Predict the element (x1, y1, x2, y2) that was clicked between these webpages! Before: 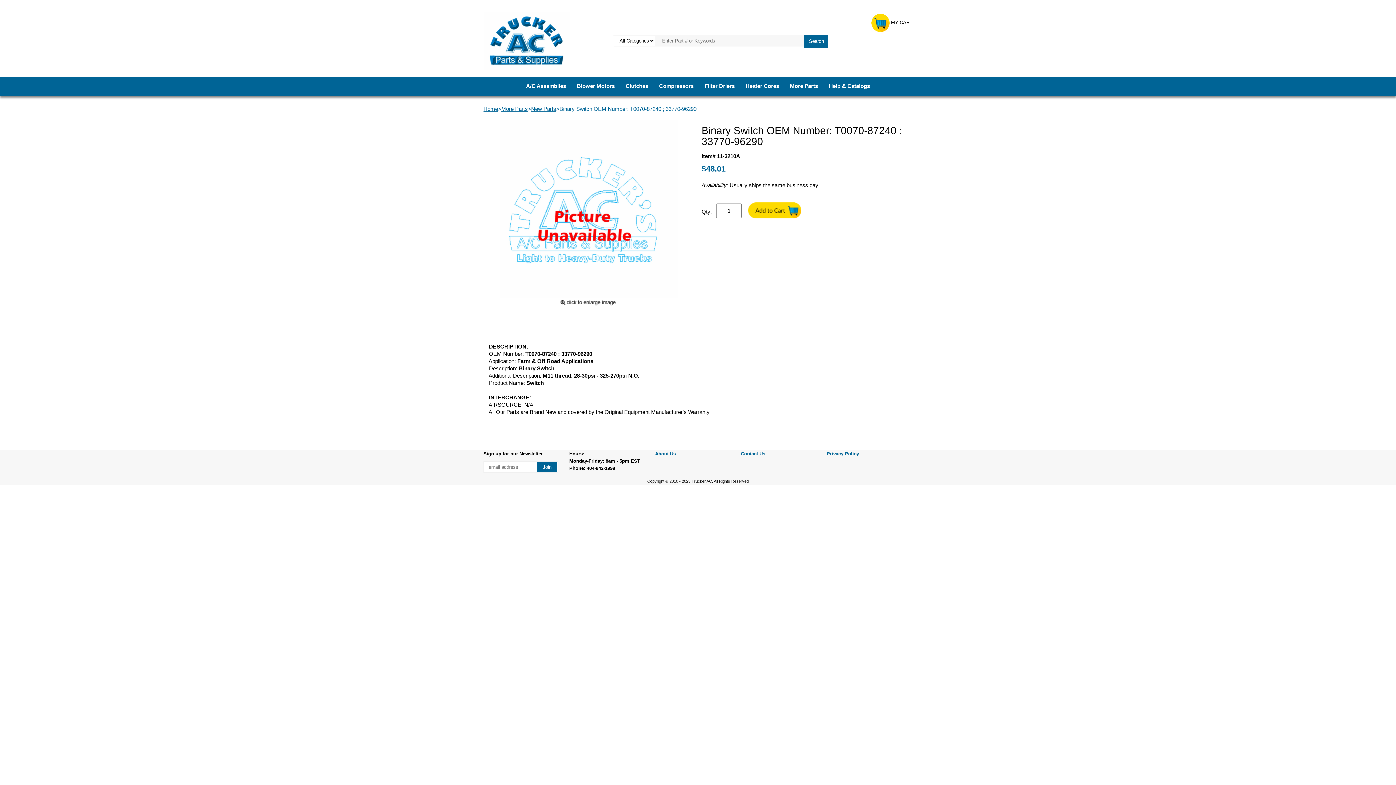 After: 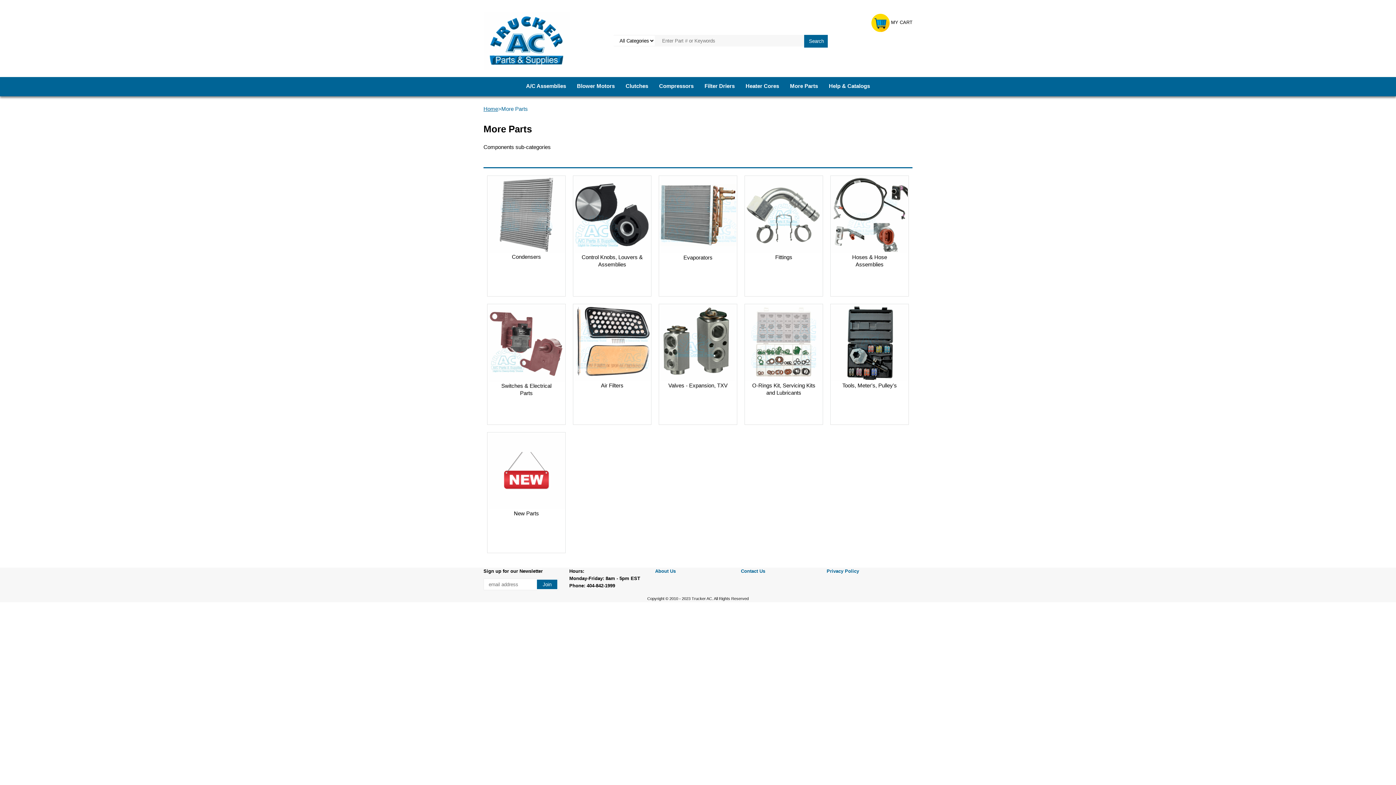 Action: bbox: (784, 77, 823, 95) label: More Parts